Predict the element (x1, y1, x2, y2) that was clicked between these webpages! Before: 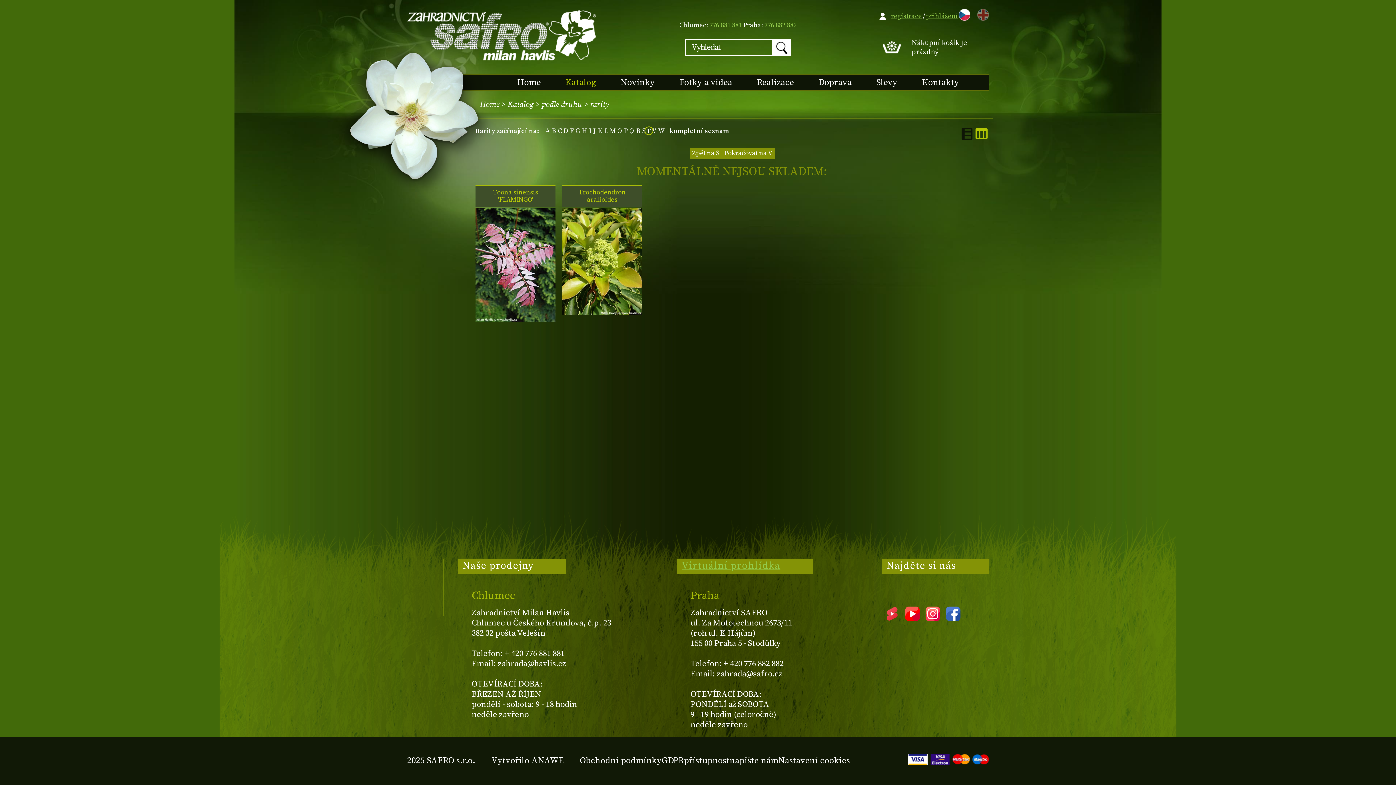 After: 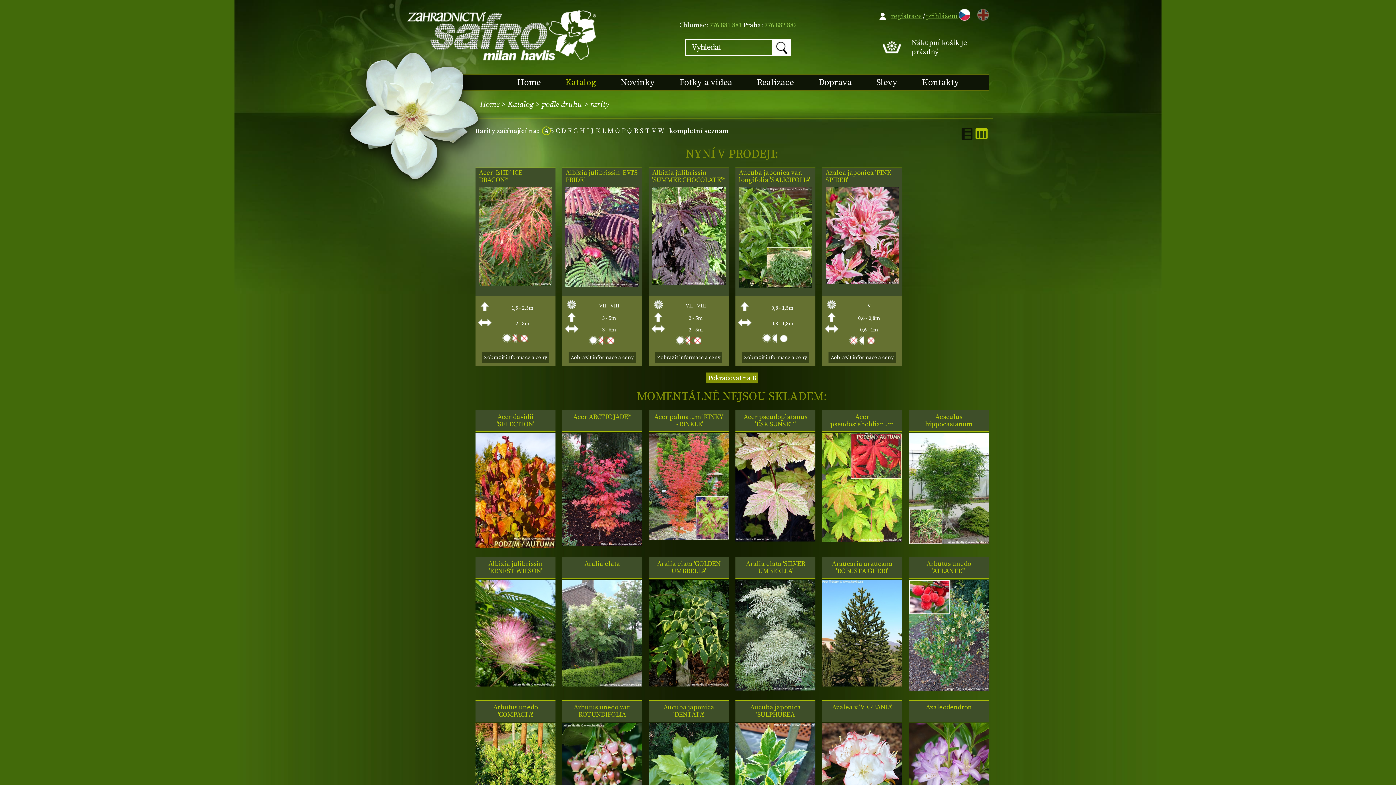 Action: bbox: (544, 126, 550, 136) label: A